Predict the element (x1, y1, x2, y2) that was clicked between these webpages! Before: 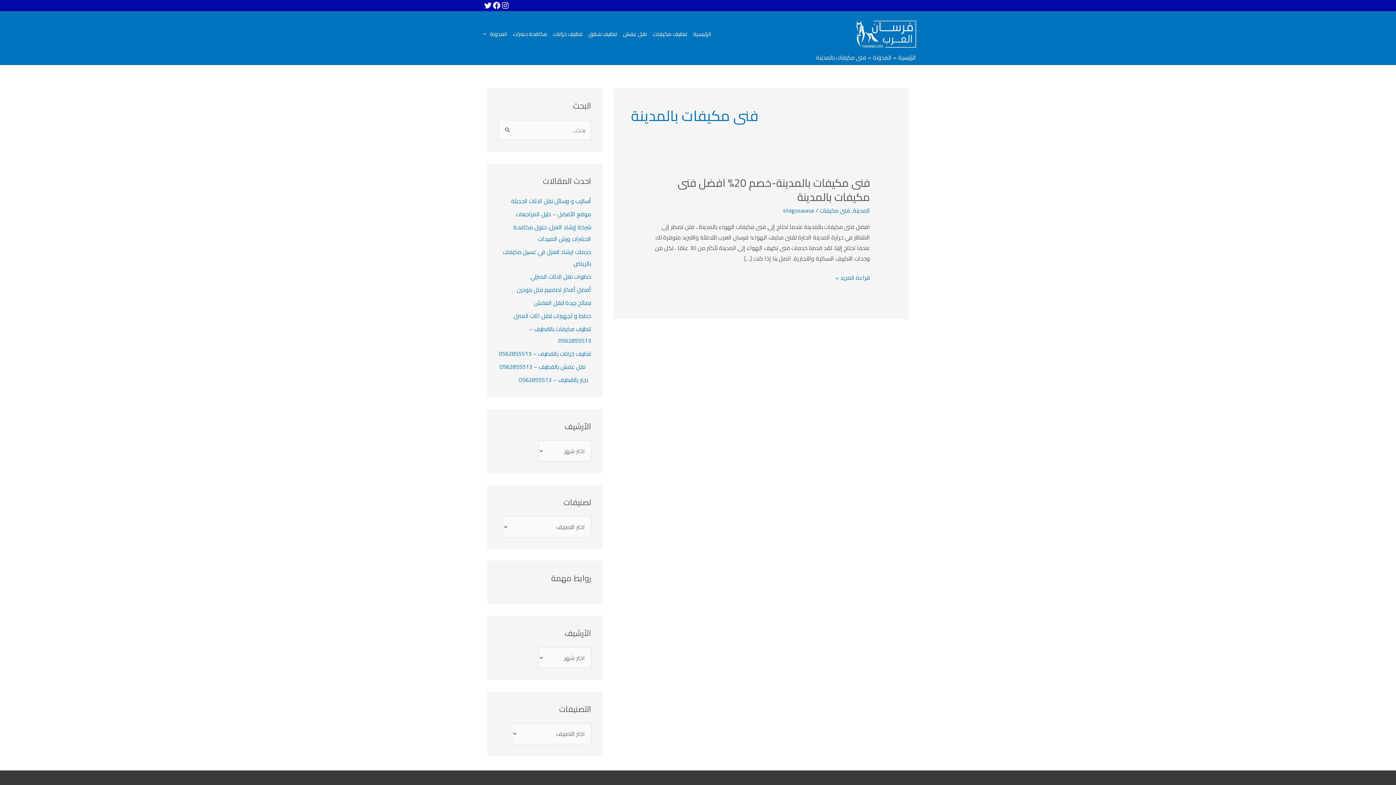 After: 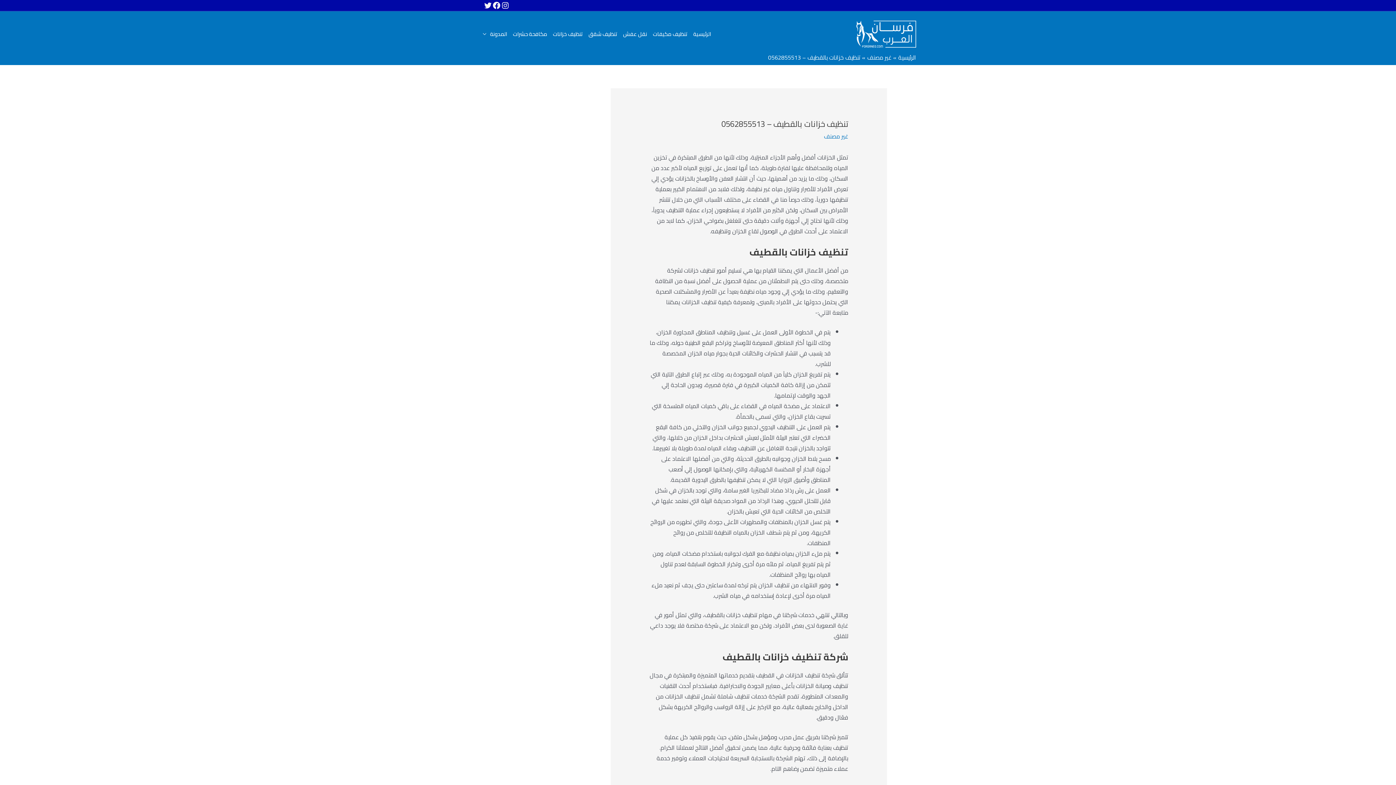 Action: bbox: (498, 348, 591, 359) label: تنظيف خزانات بالقطيف – 0562855513